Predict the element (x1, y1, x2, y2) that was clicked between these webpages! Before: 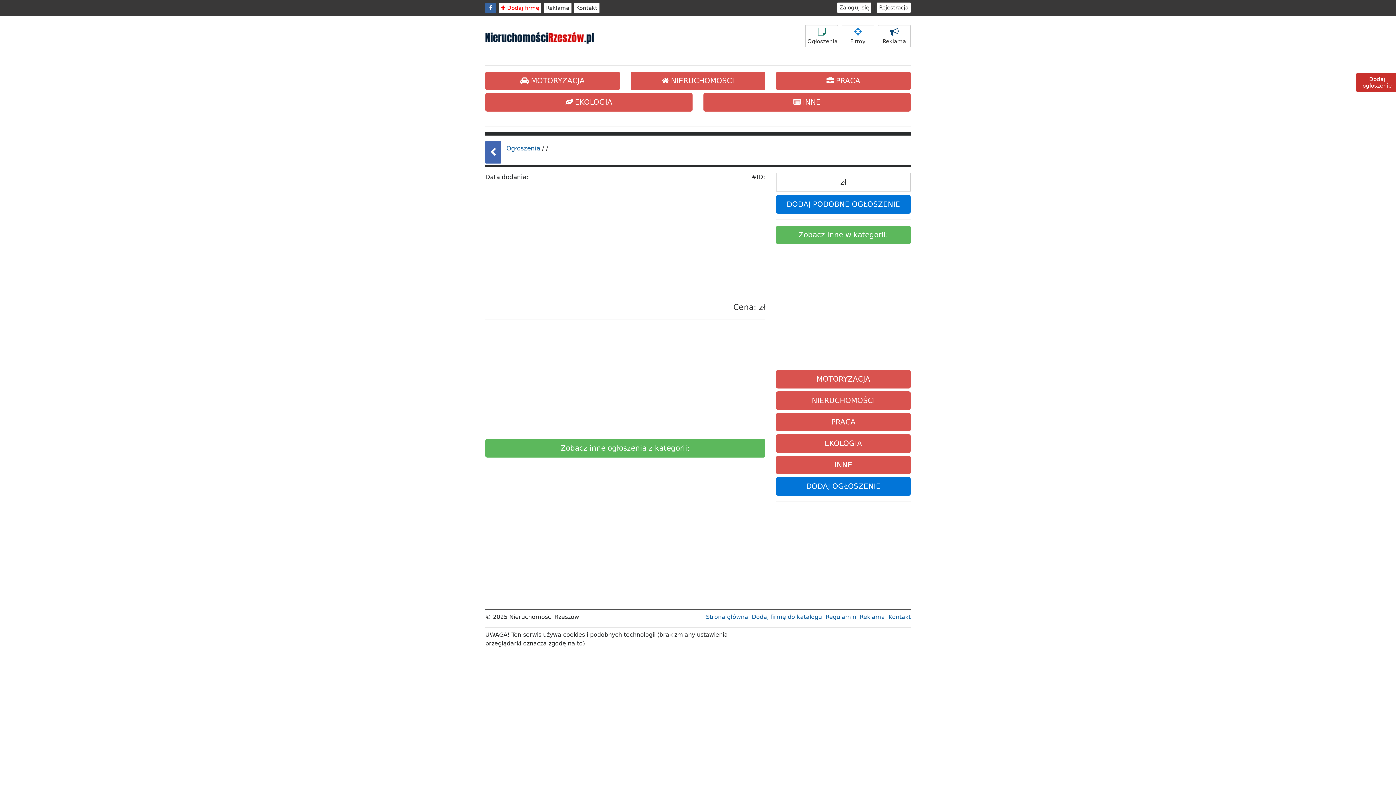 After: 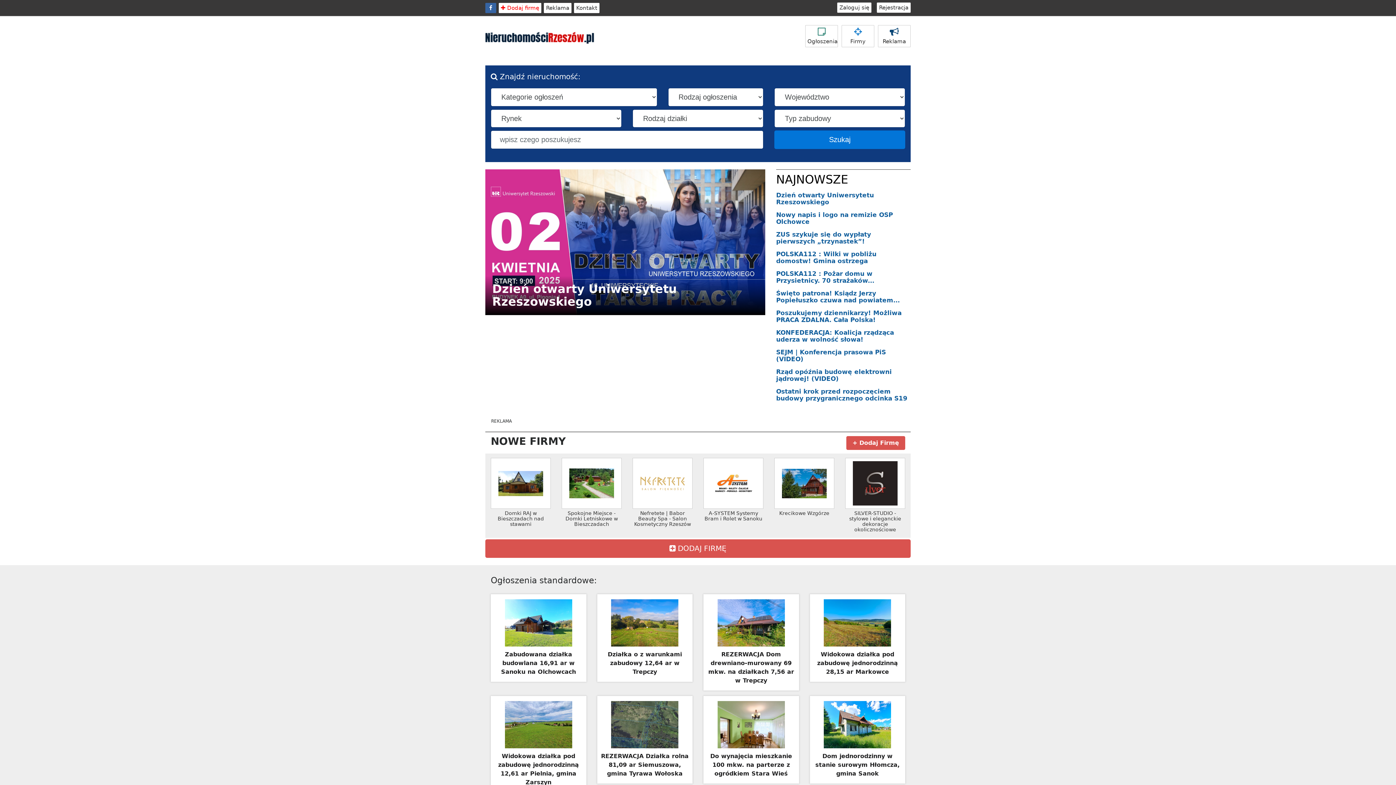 Action: bbox: (860, 613, 885, 620) label: Reklama